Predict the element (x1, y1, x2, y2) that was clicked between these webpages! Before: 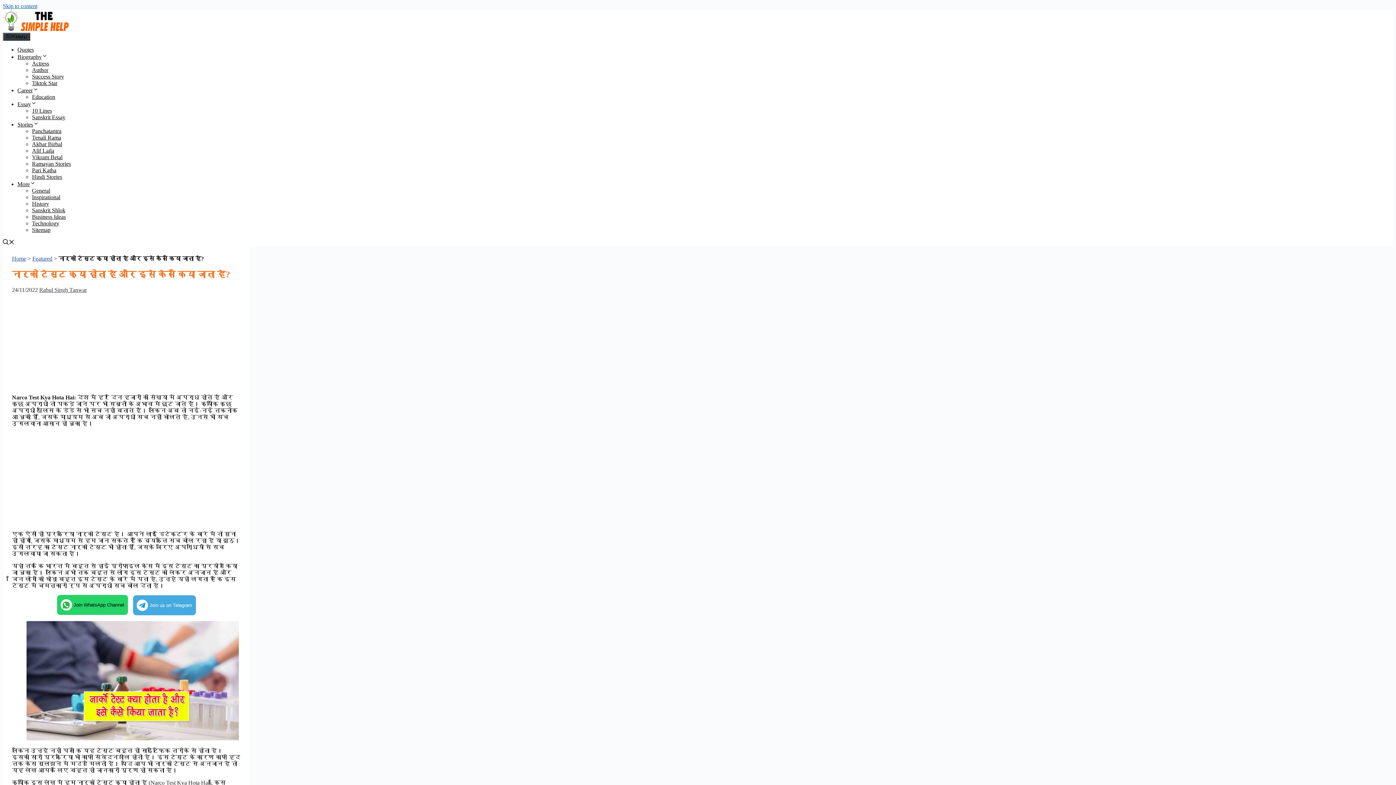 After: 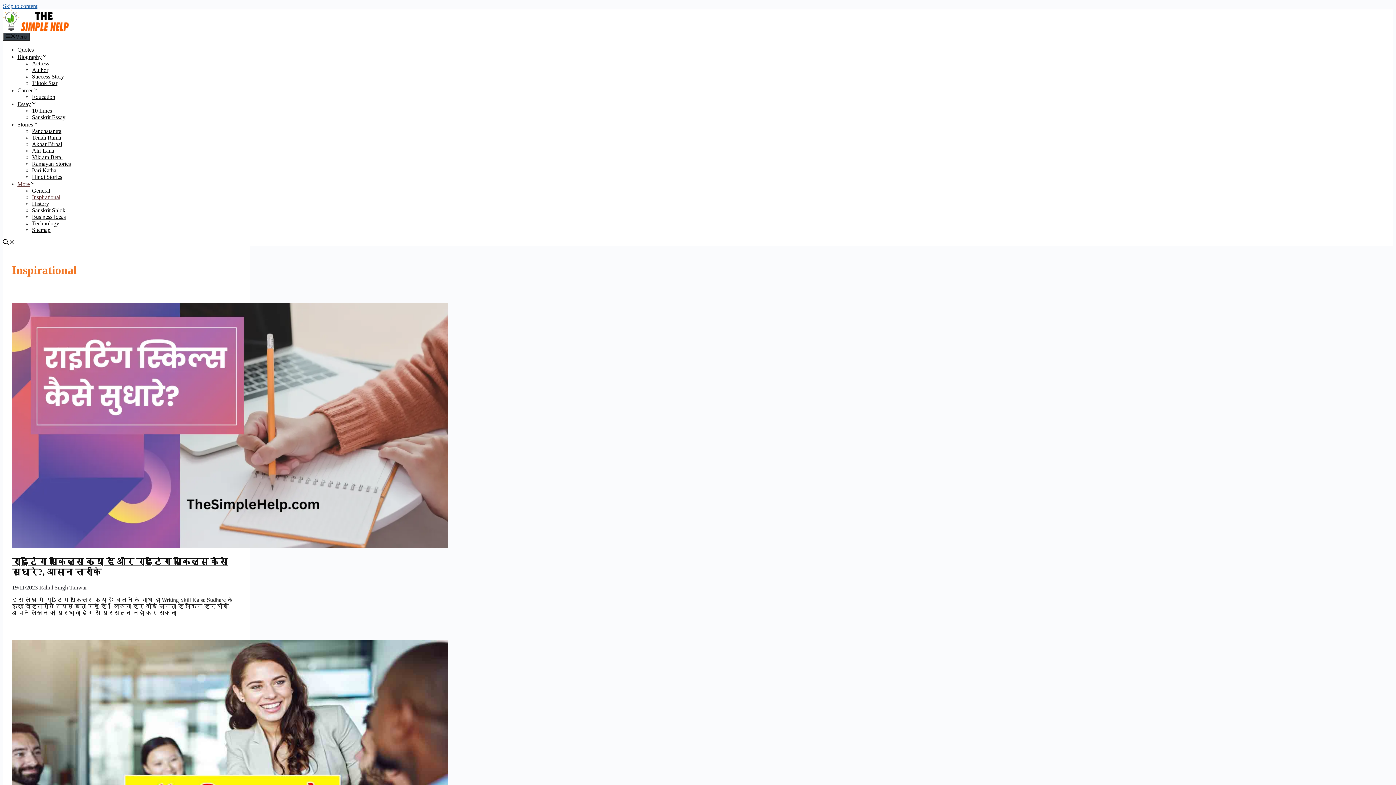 Action: bbox: (32, 194, 60, 200) label: Inspirational